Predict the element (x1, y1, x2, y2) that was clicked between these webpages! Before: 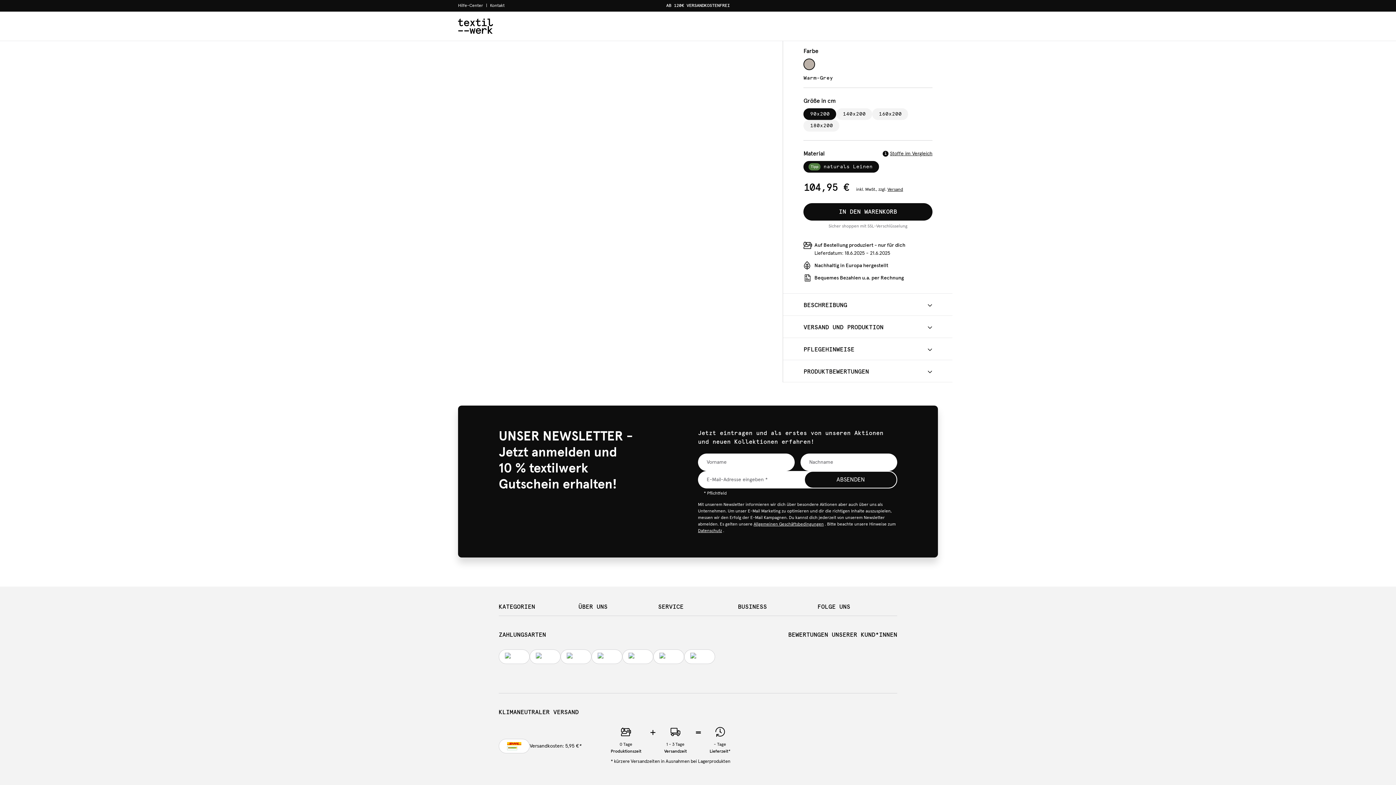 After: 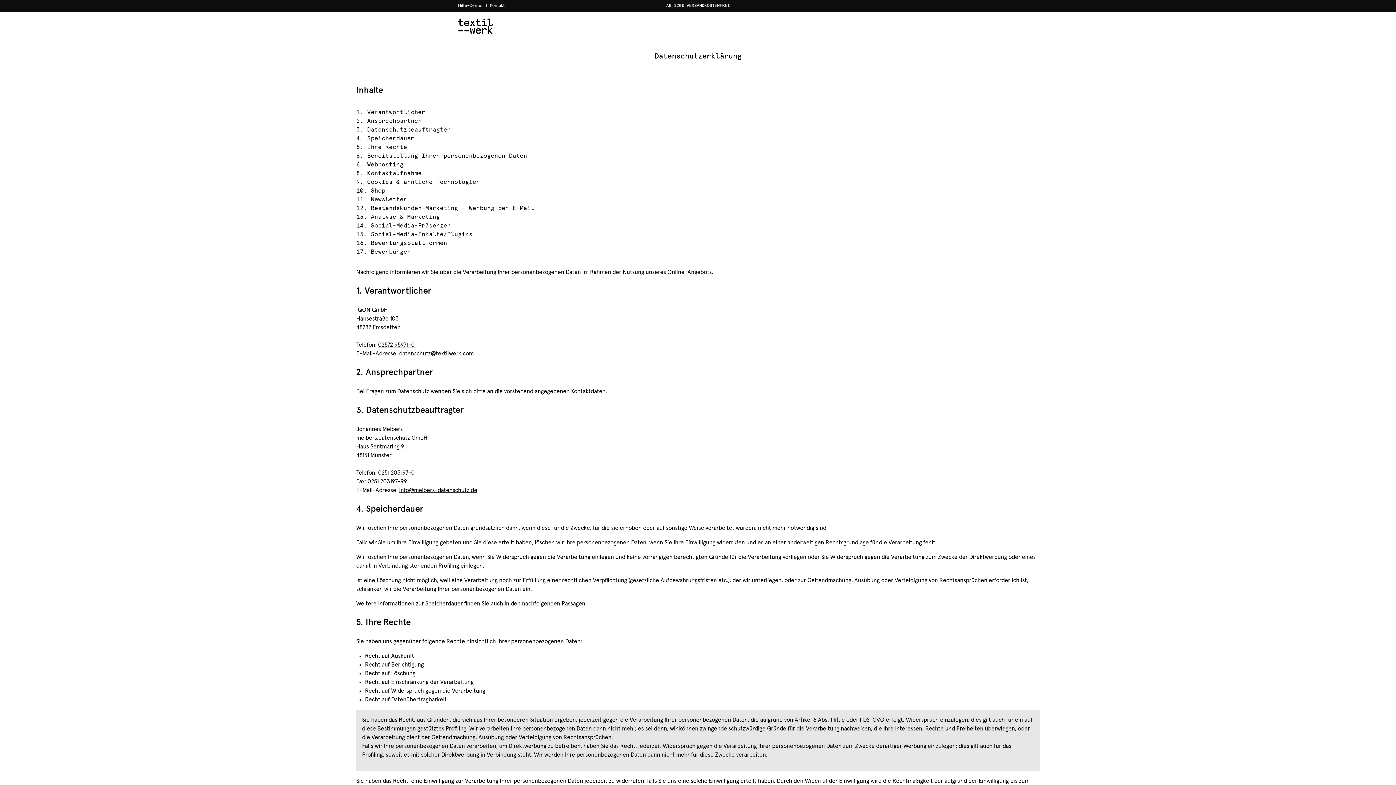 Action: bbox: (698, 529, 722, 533) label: Datenschutz